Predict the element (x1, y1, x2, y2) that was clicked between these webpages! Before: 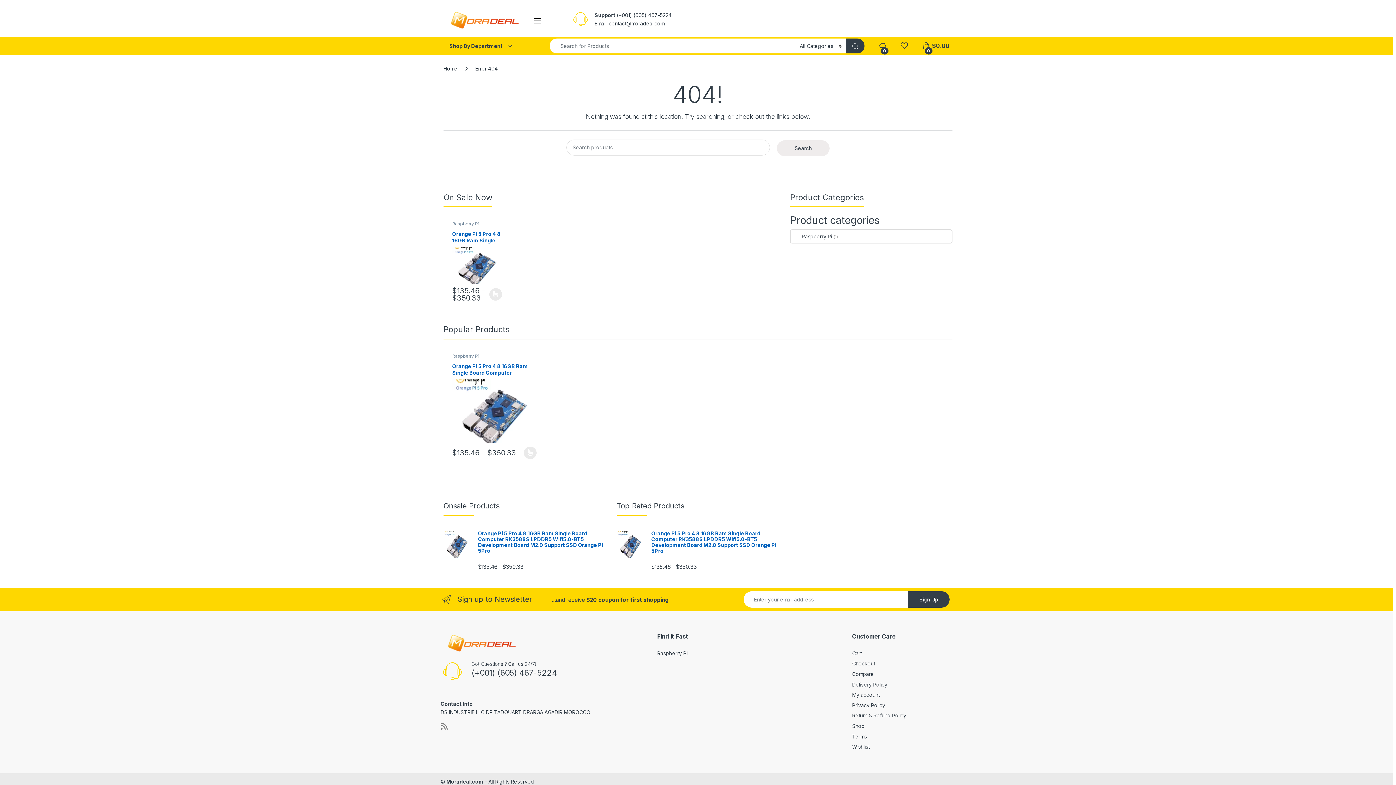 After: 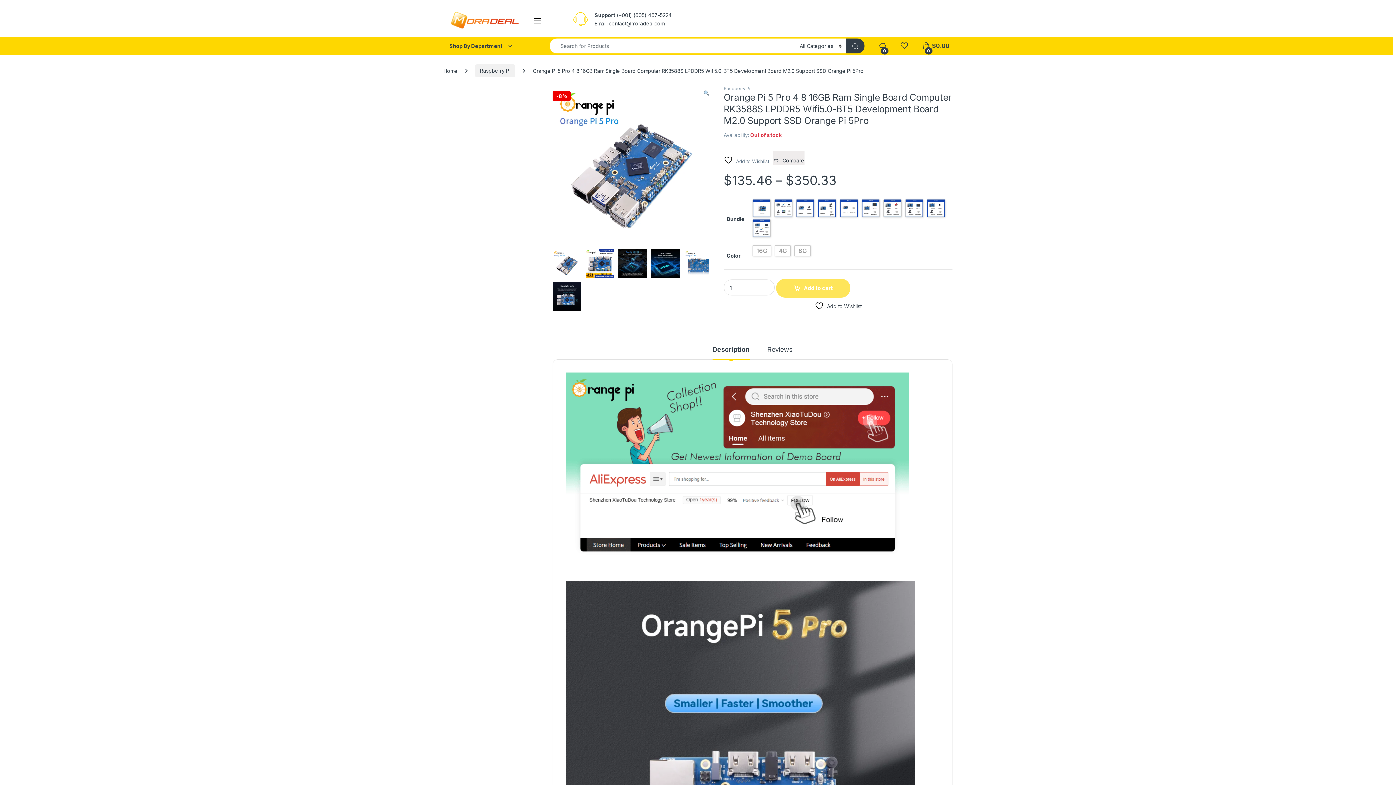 Action: label: Orange Pi 5 Pro 4 8 16GB Ram Single Board Computer RK3588S LPDDR5 Wifi5.0-BT5 Development Board M2.0 Support SSD Orange Pi 5Pro bbox: (443, 530, 606, 554)